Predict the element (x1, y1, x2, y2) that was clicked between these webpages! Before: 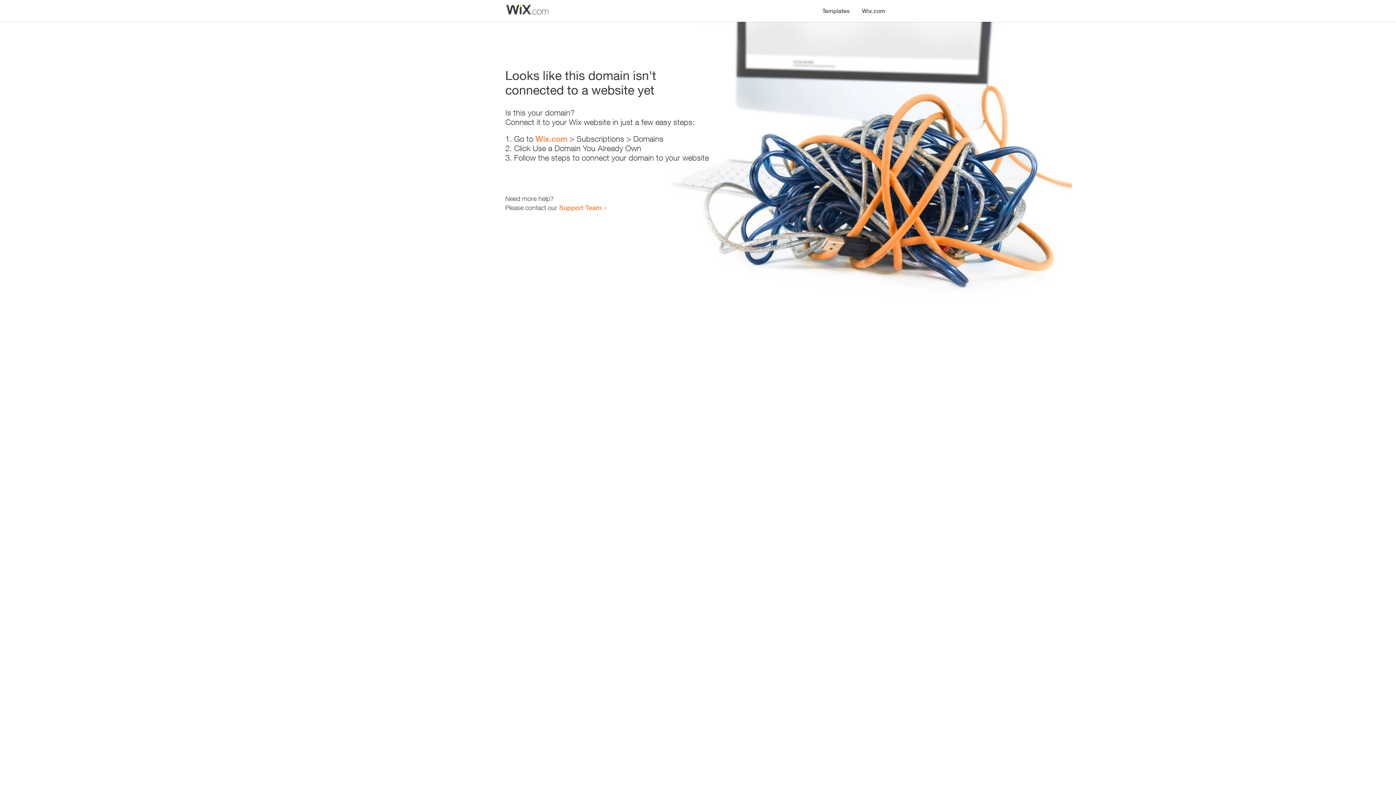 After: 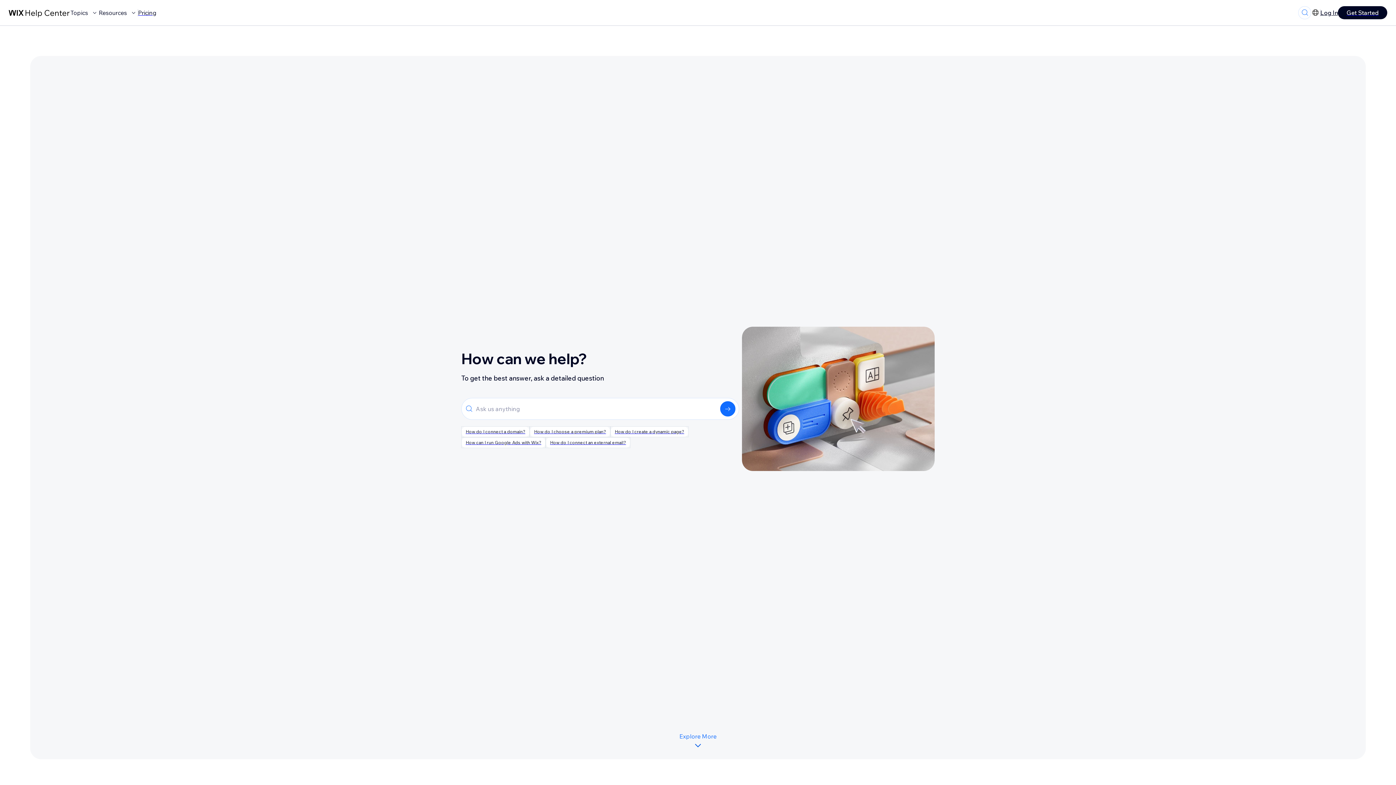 Action: bbox: (559, 203, 601, 211) label: Support Team